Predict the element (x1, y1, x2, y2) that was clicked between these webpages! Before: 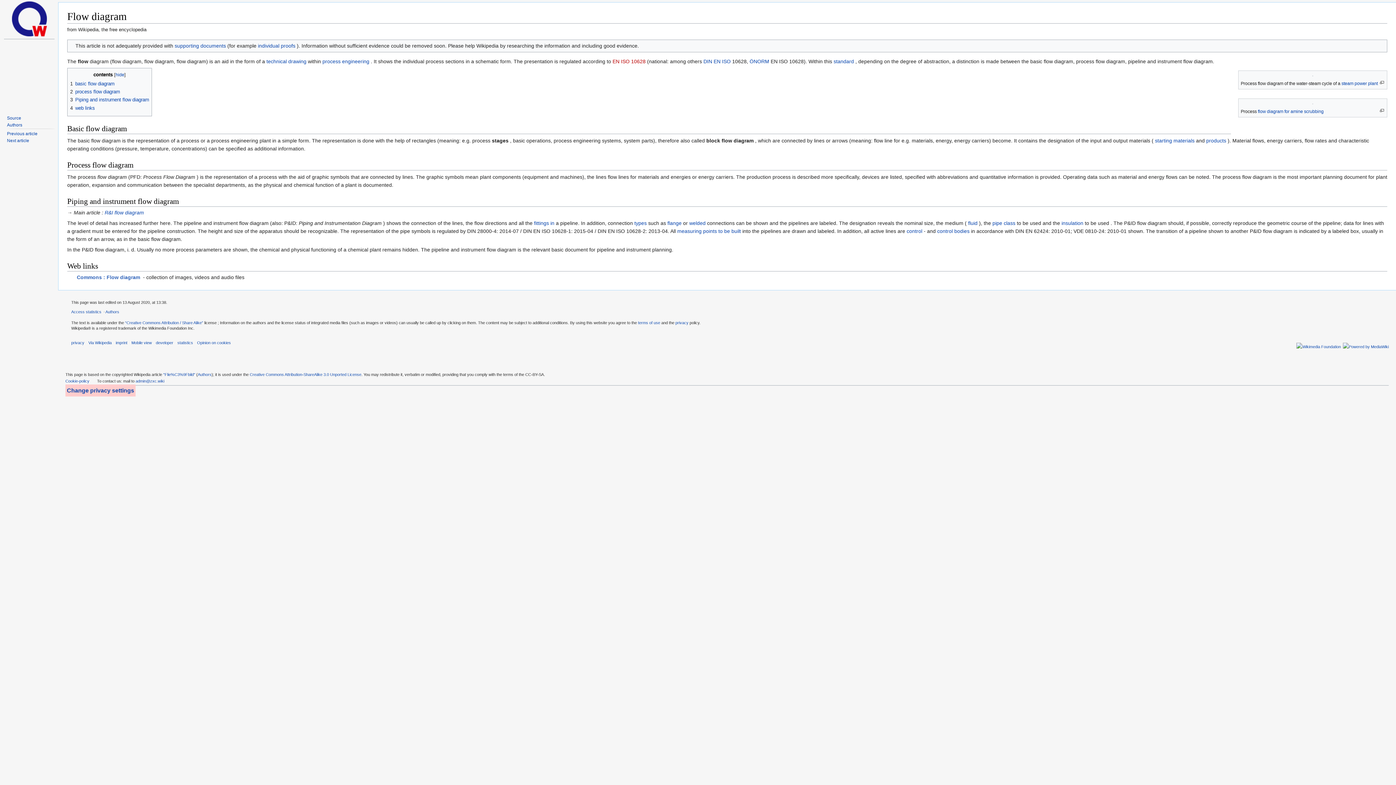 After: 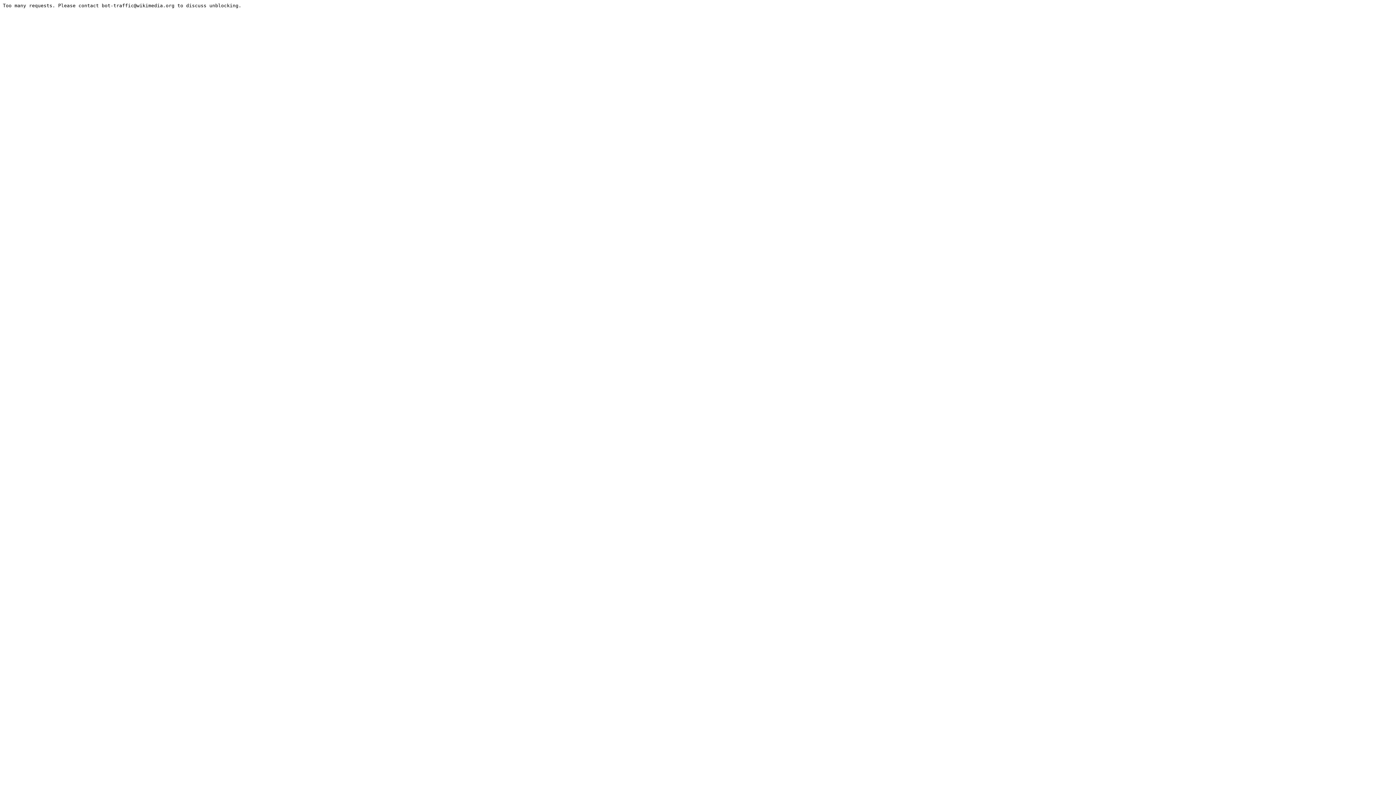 Action: bbox: (612, 58, 645, 64) label: EN ISO 10628